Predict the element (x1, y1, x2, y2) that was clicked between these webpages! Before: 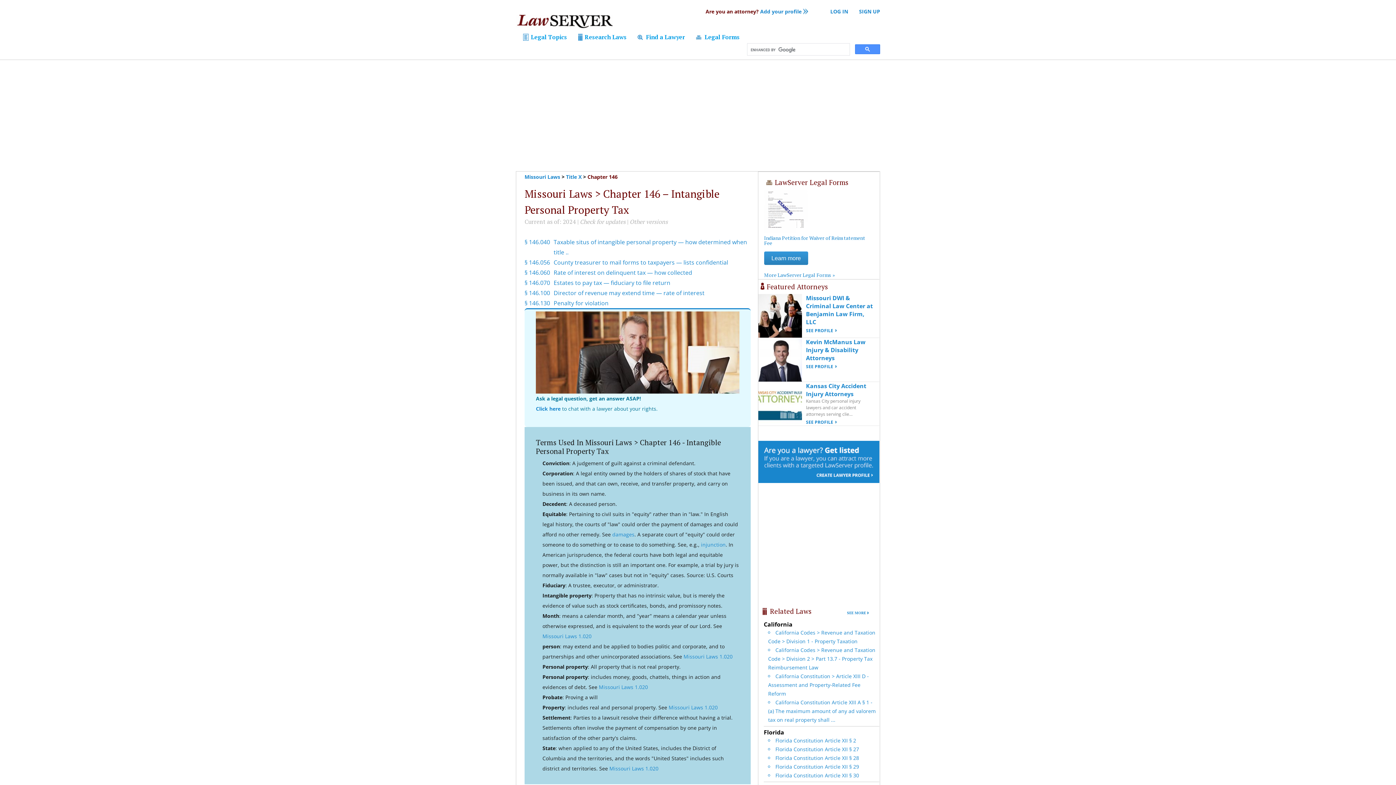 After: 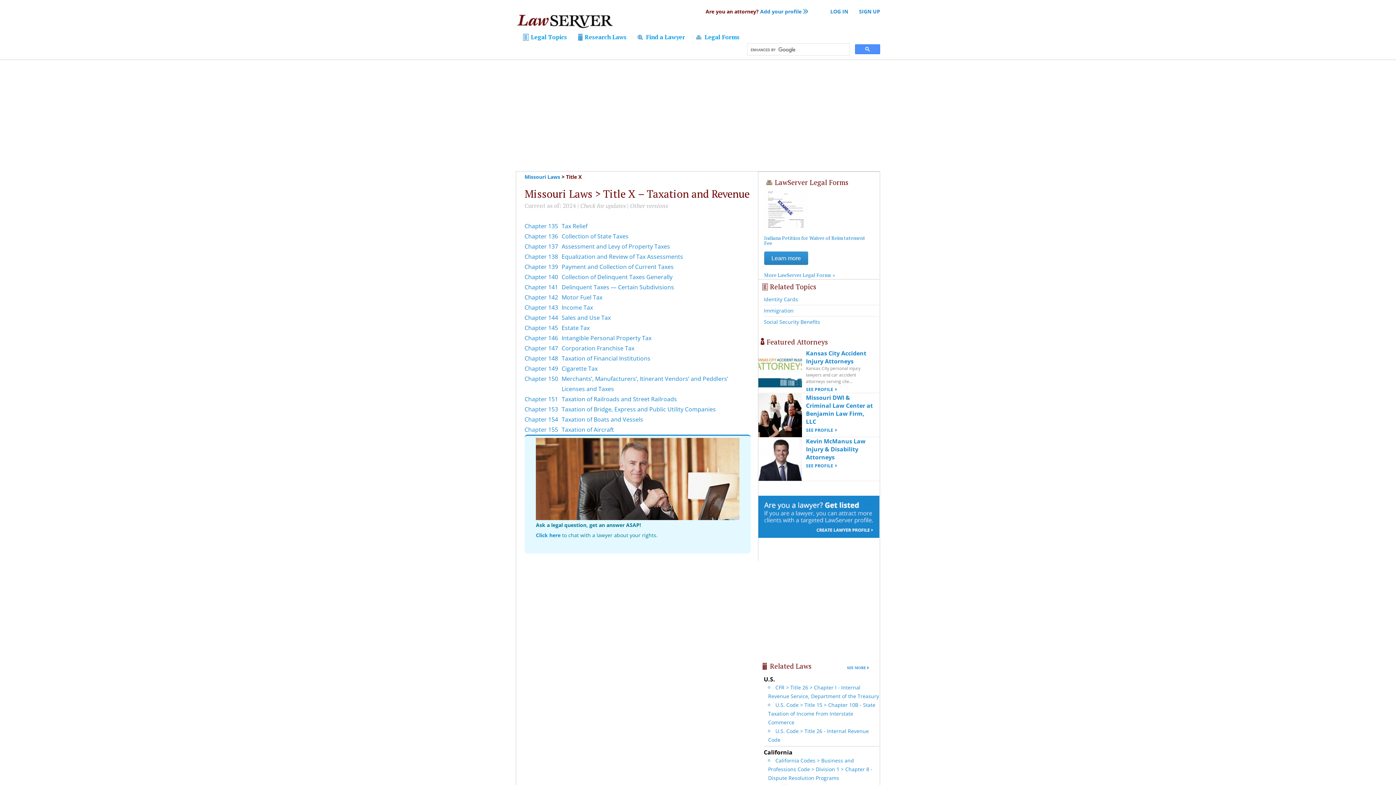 Action: bbox: (566, 173, 581, 180) label: Title X